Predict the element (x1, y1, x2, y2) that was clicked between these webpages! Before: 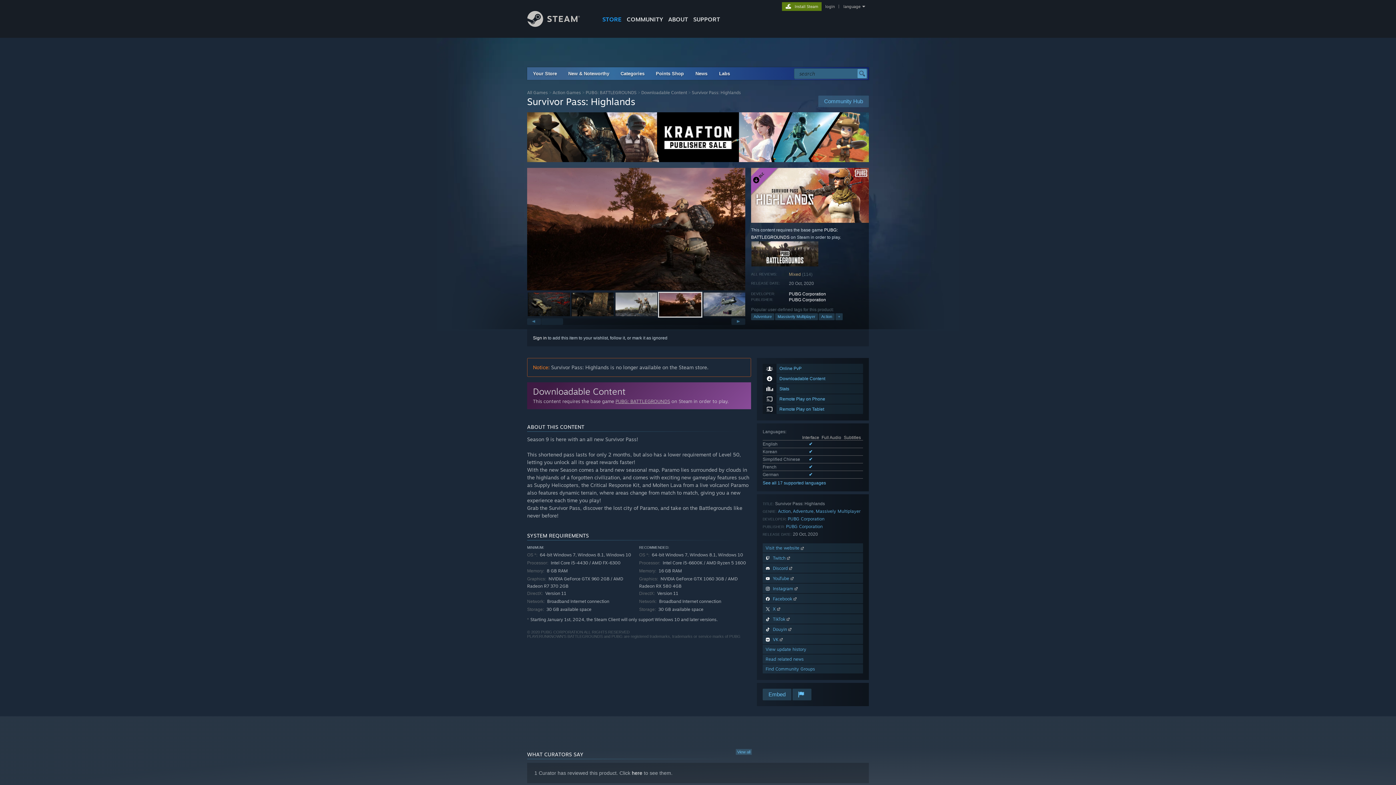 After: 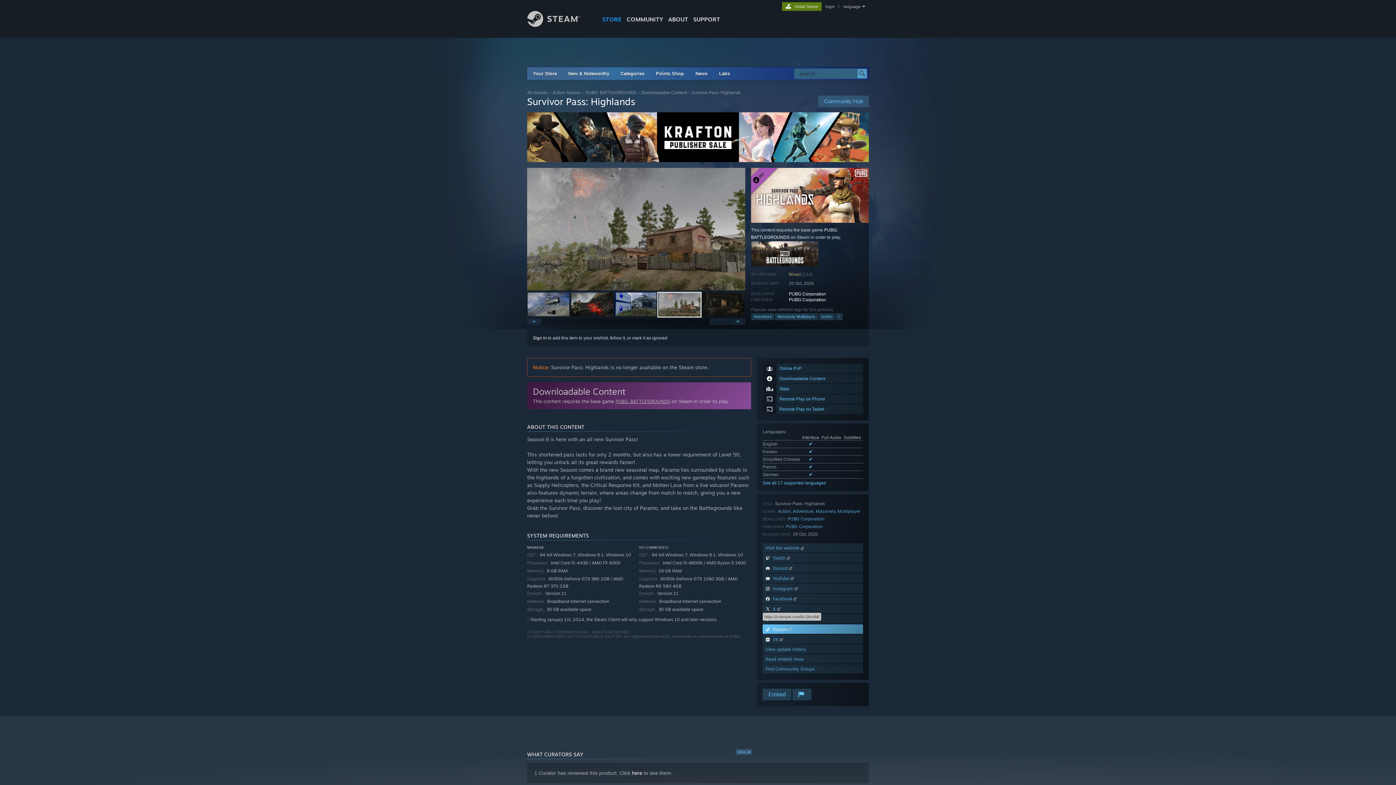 Action: bbox: (762, 624, 863, 634) label:  Douyin 